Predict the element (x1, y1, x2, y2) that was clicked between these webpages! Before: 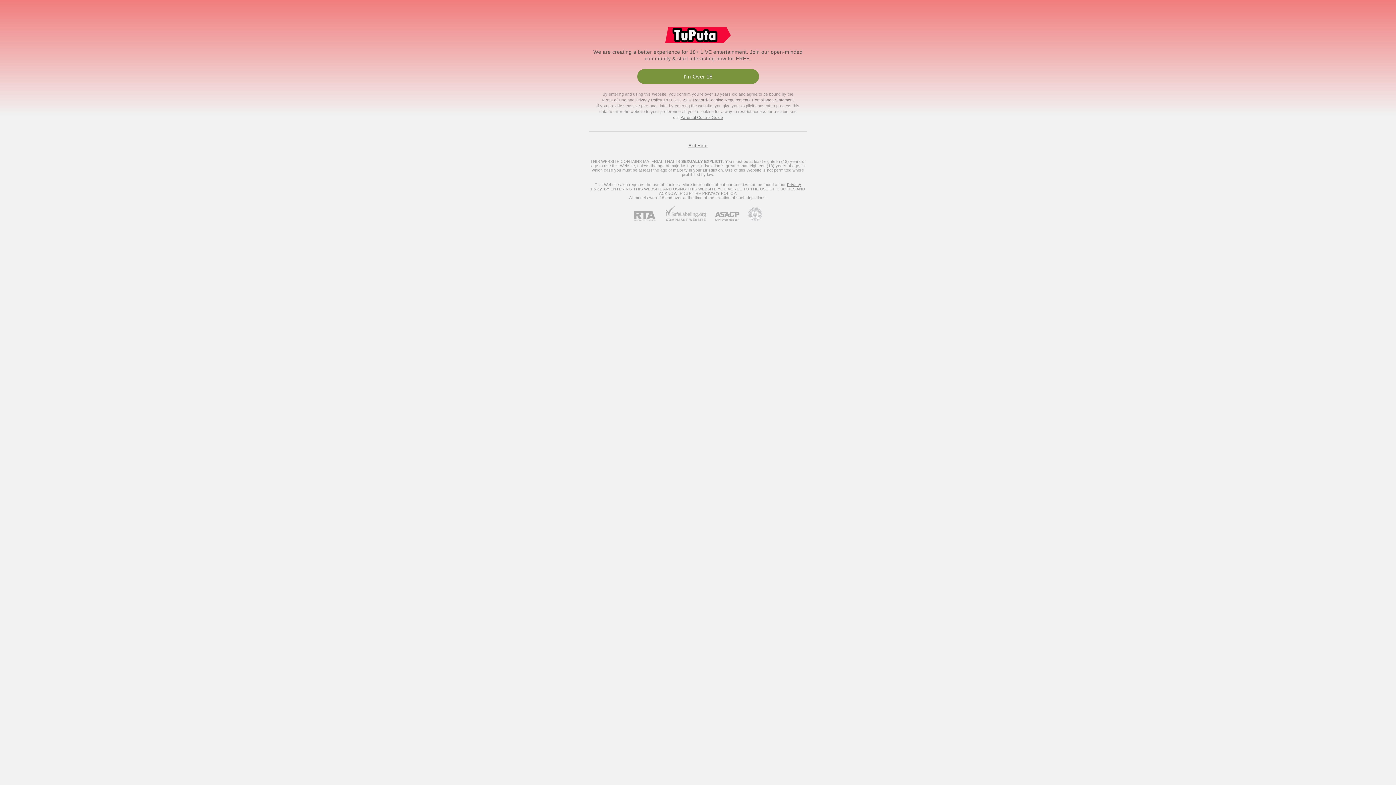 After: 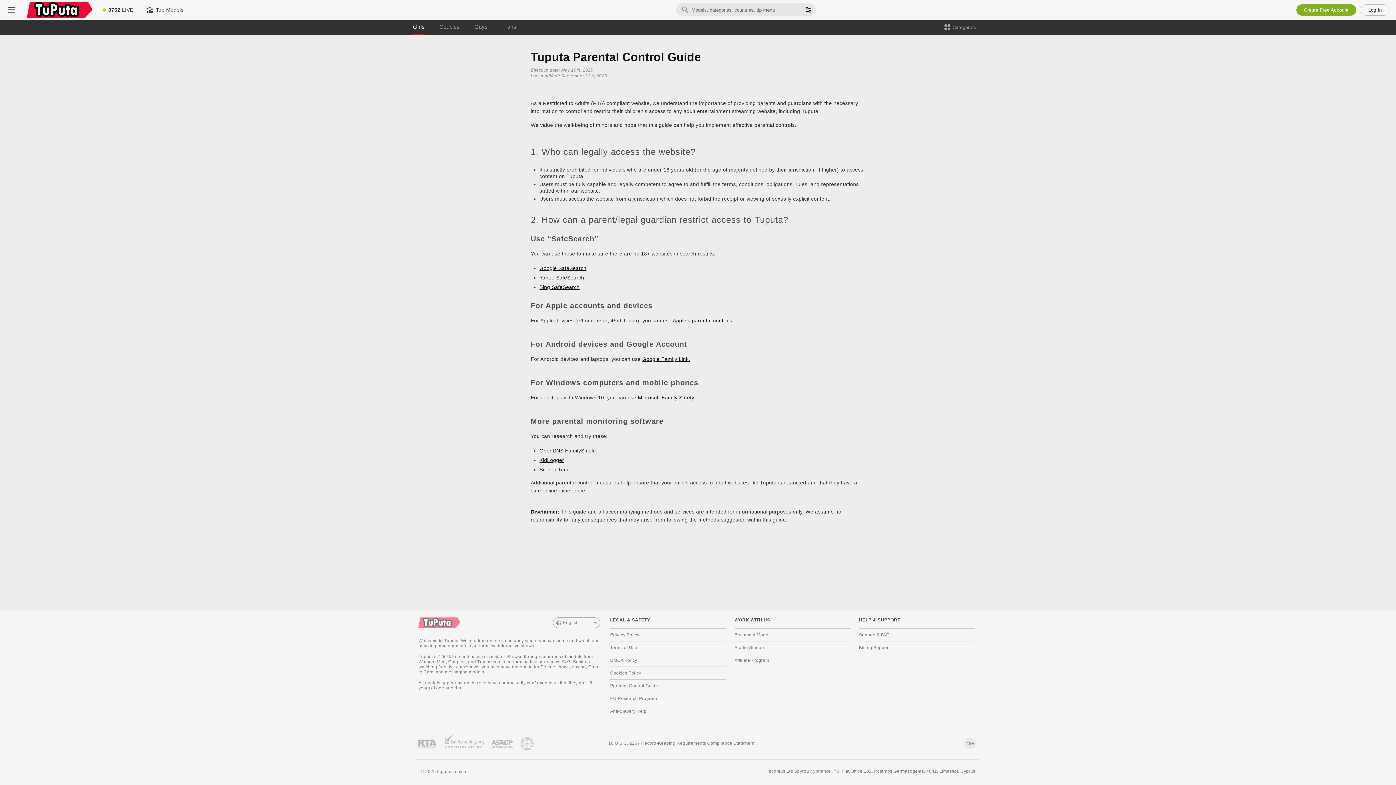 Action: bbox: (680, 115, 723, 119) label: Parental Control Guide